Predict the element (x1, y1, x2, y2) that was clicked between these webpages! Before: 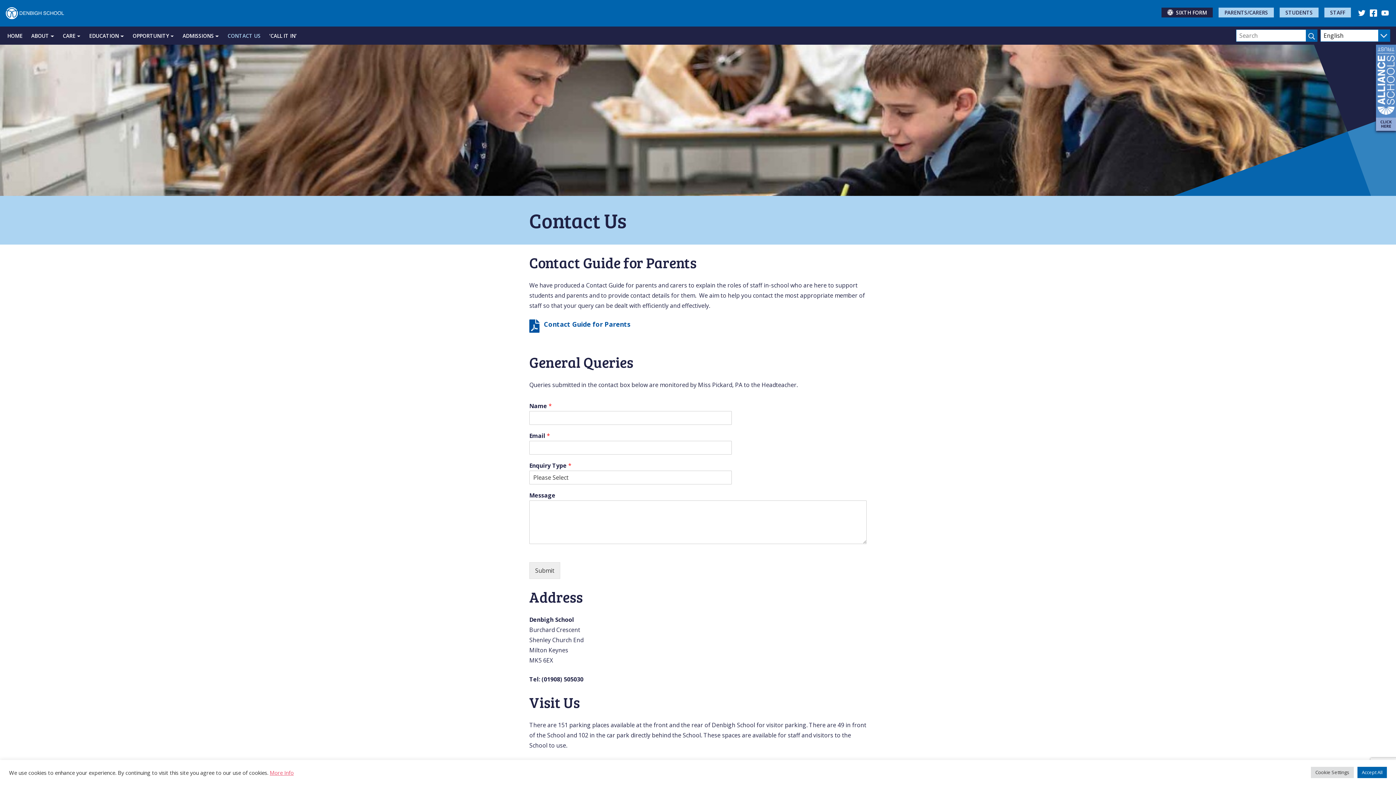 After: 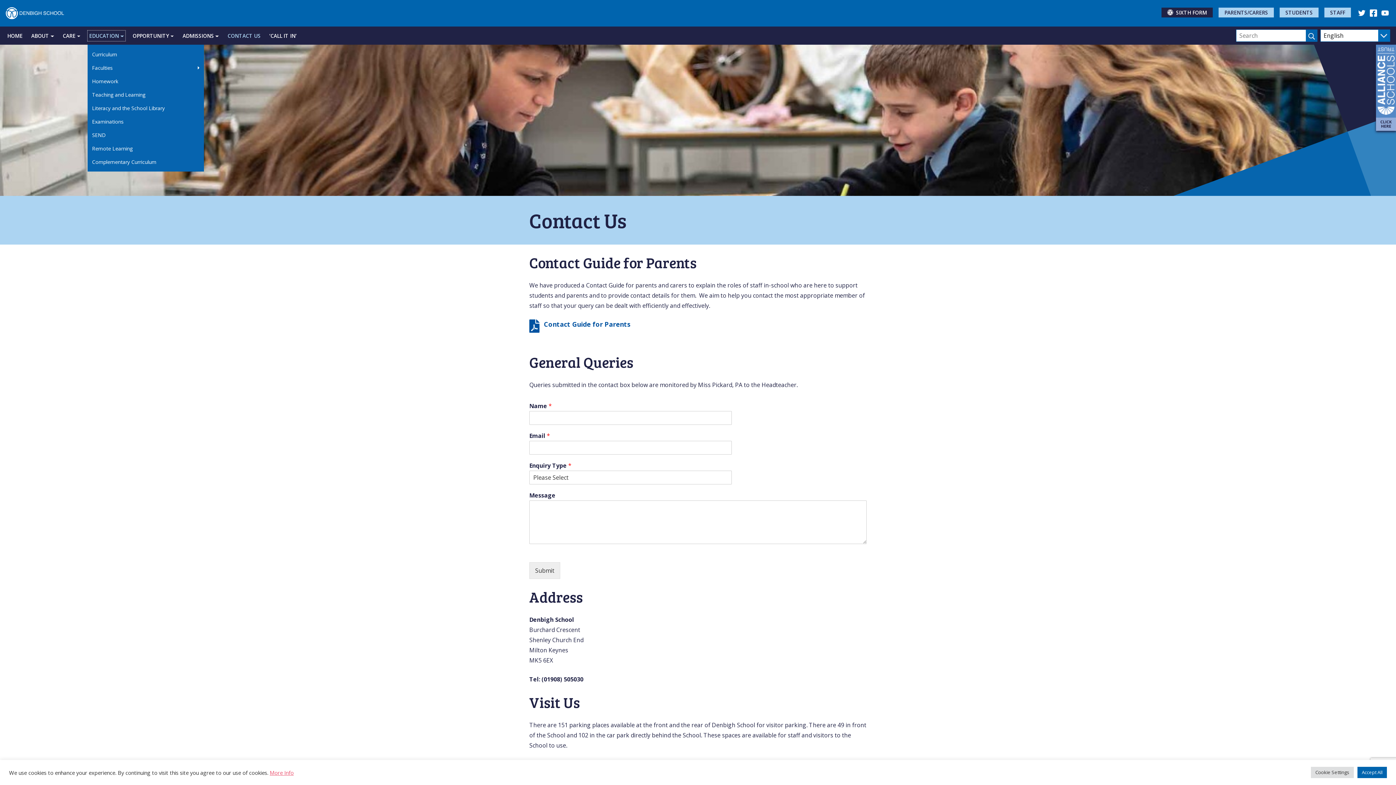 Action: bbox: (87, 30, 125, 40) label: EDUCATION